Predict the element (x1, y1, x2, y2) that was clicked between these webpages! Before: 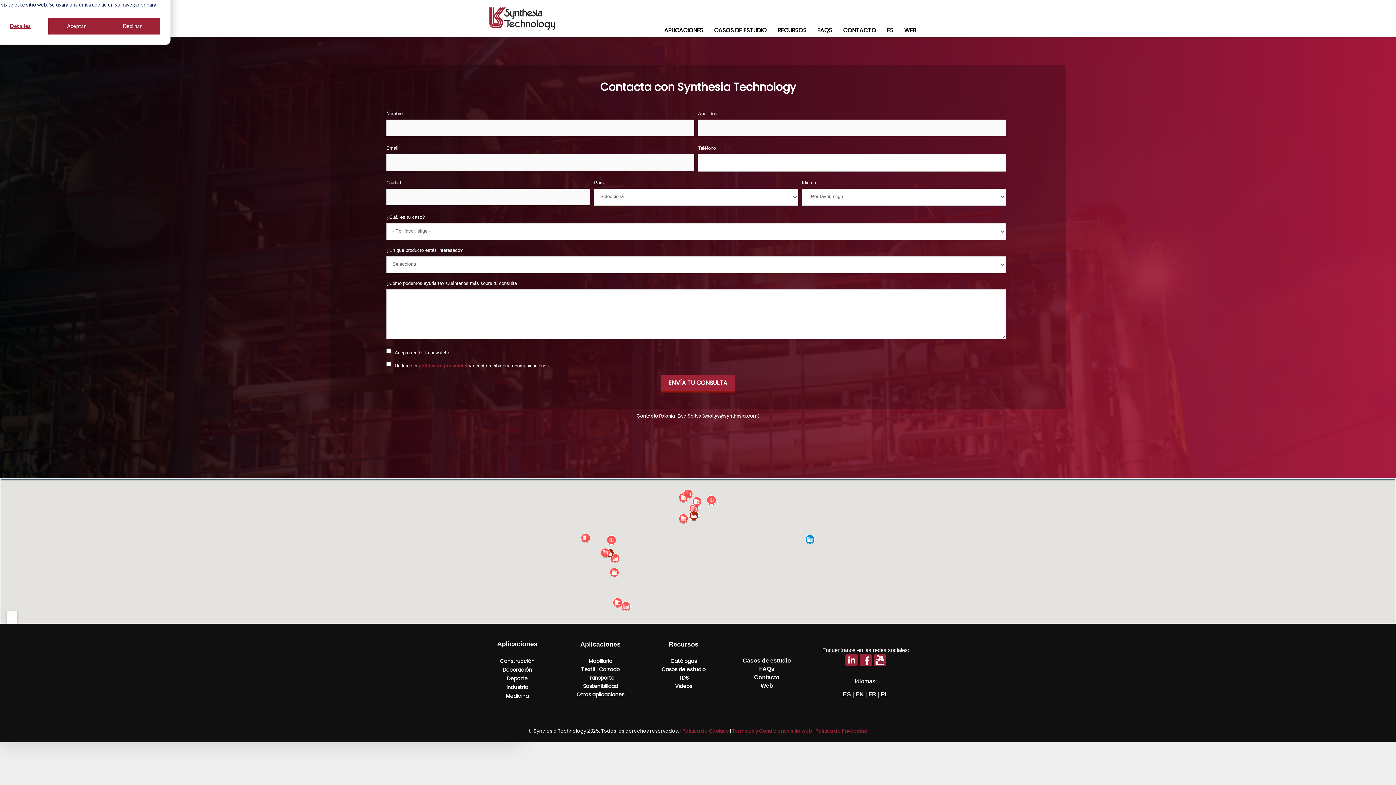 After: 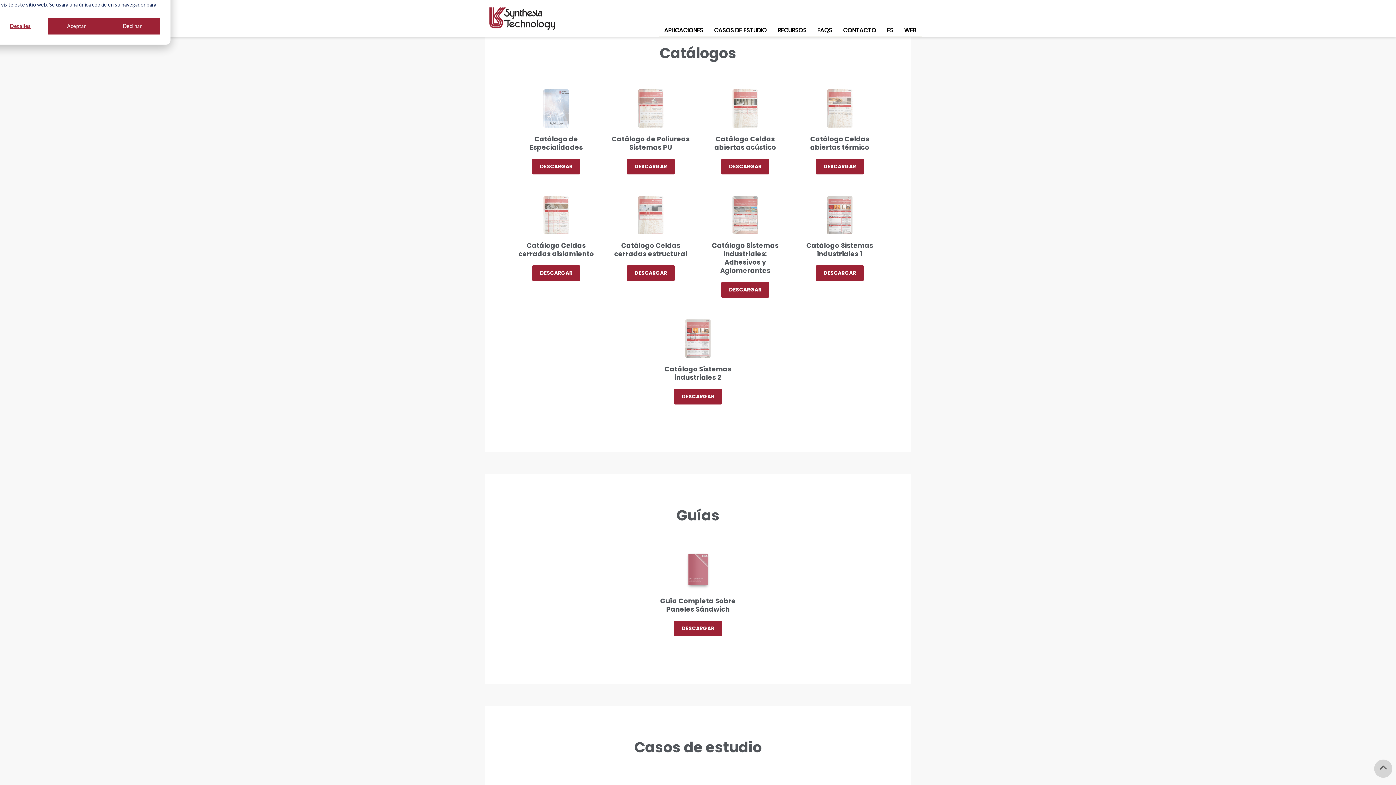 Action: bbox: (670, 657, 696, 664) label: Catálogos